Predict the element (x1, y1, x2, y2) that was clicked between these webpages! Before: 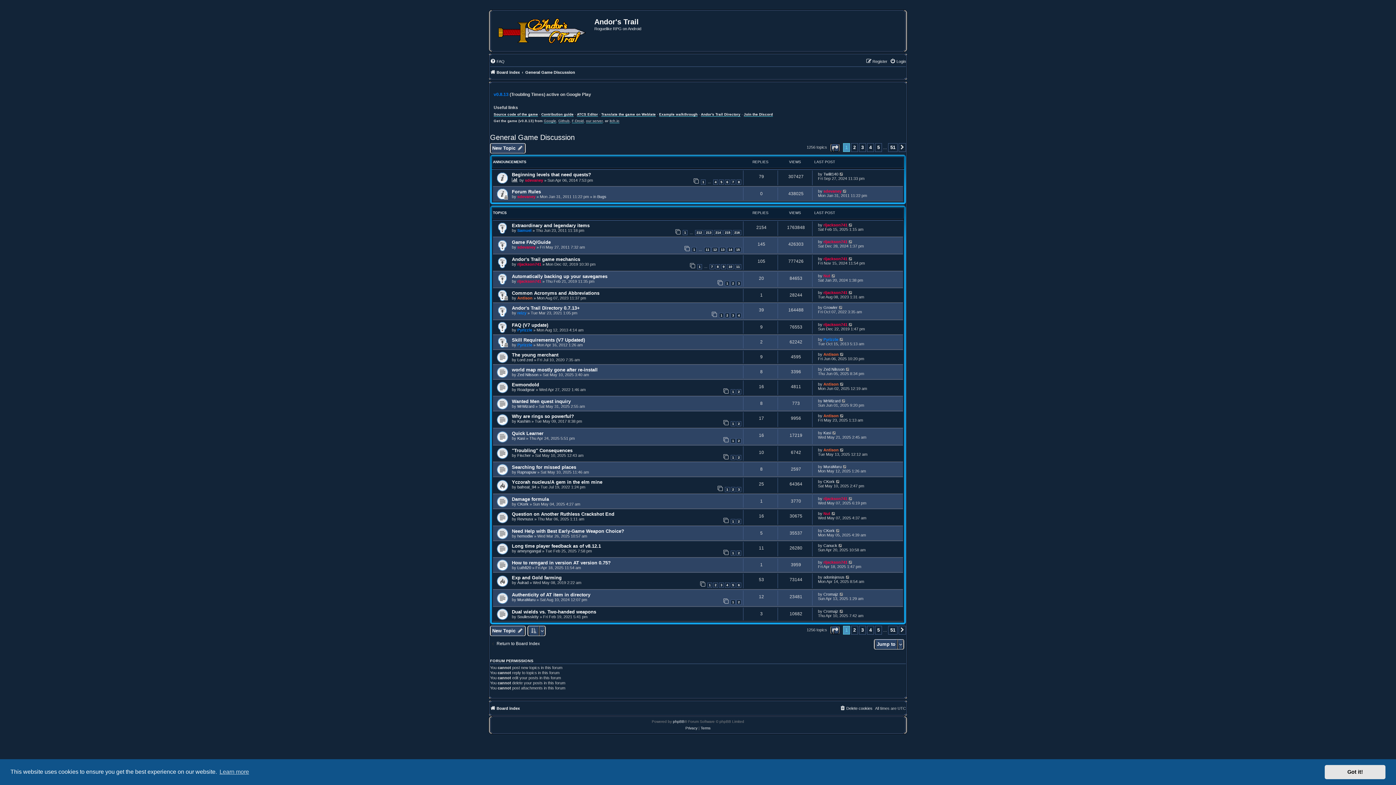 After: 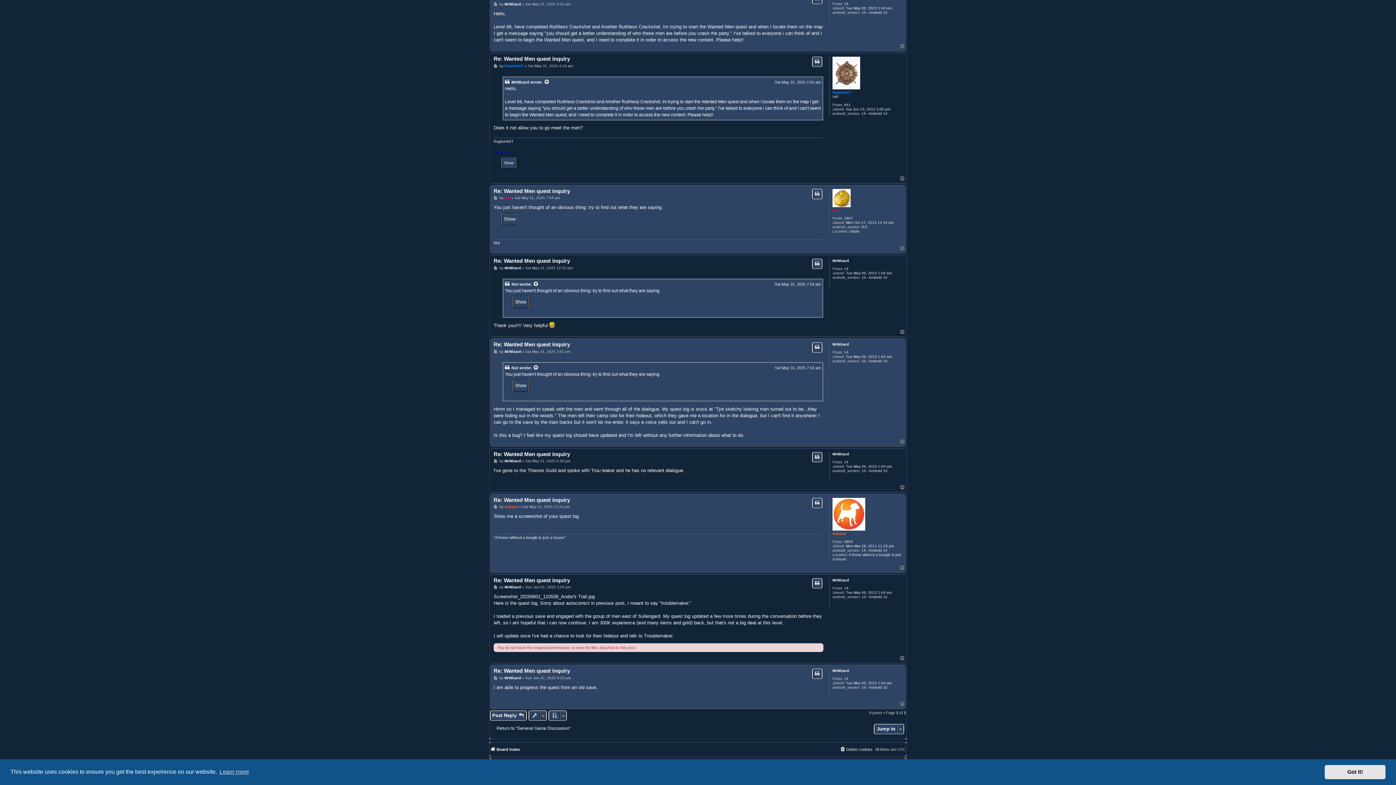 Action: bbox: (841, 399, 846, 403)